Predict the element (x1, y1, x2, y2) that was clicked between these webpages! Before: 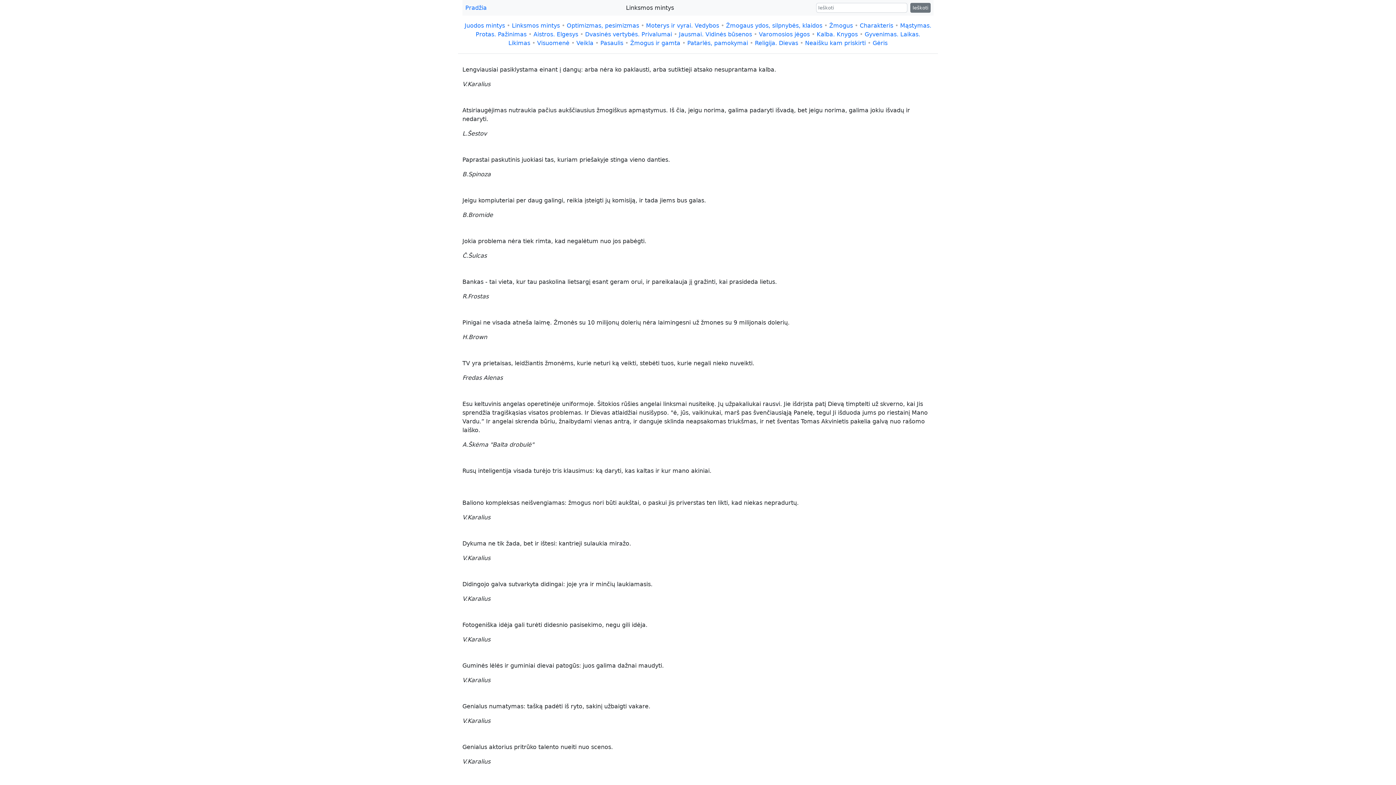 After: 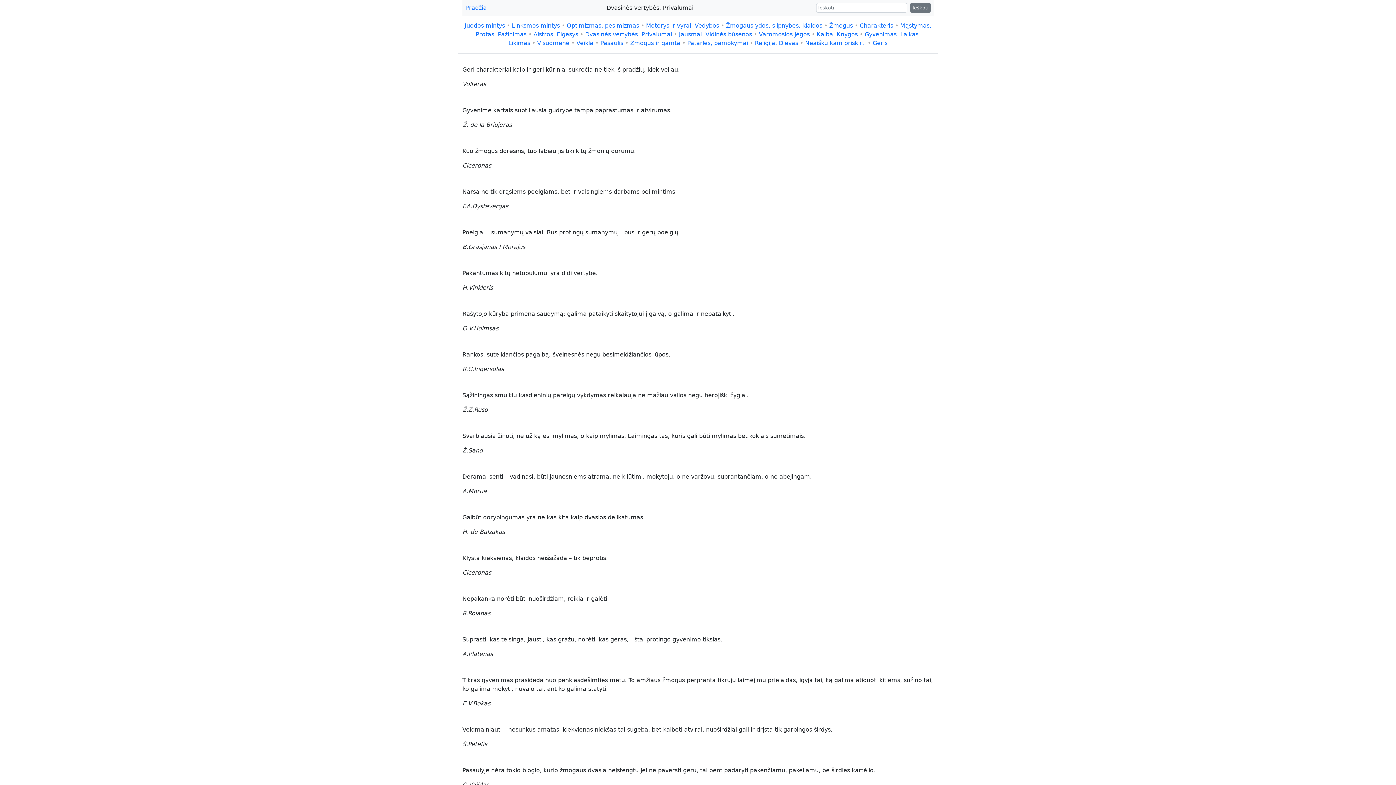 Action: label: Dvasinės vertybės. Privalumai bbox: (585, 31, 672, 37)